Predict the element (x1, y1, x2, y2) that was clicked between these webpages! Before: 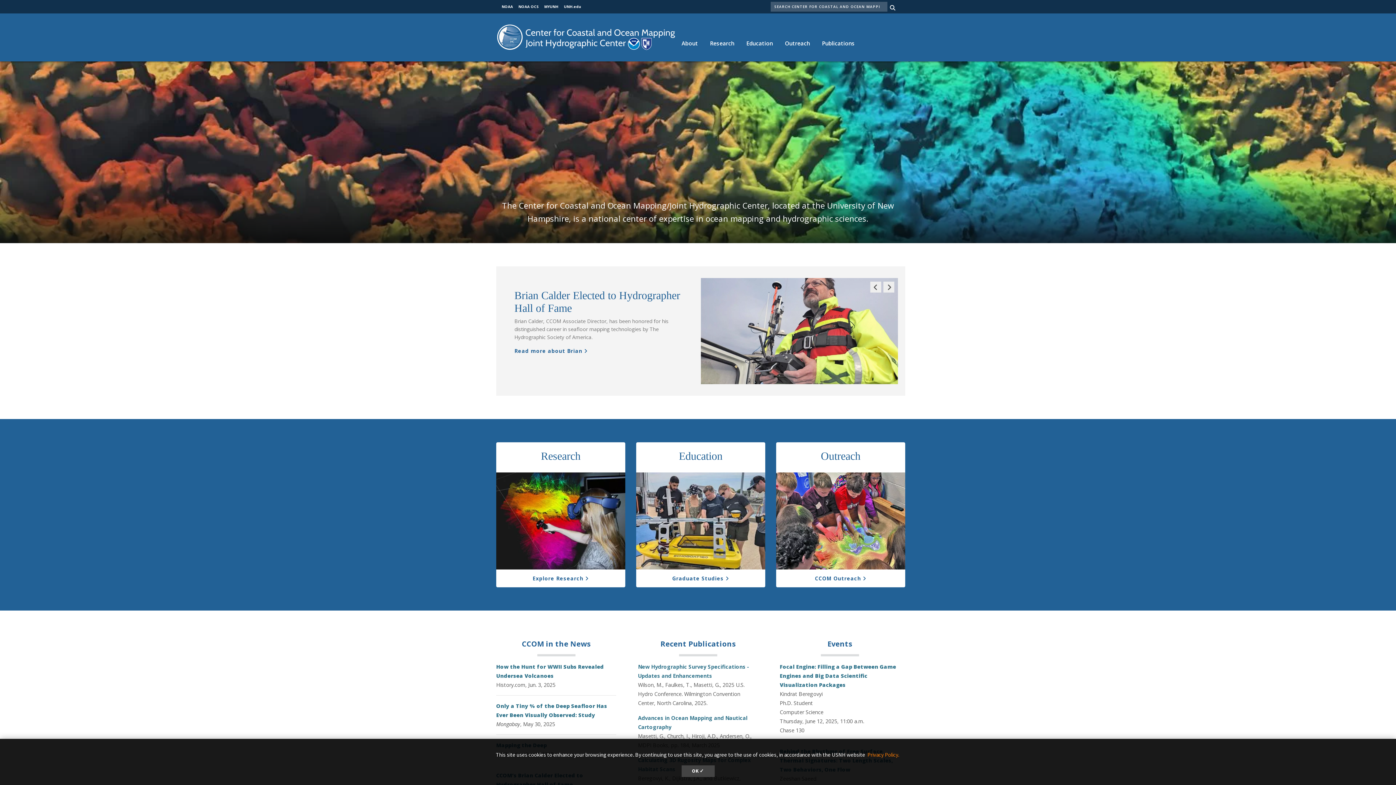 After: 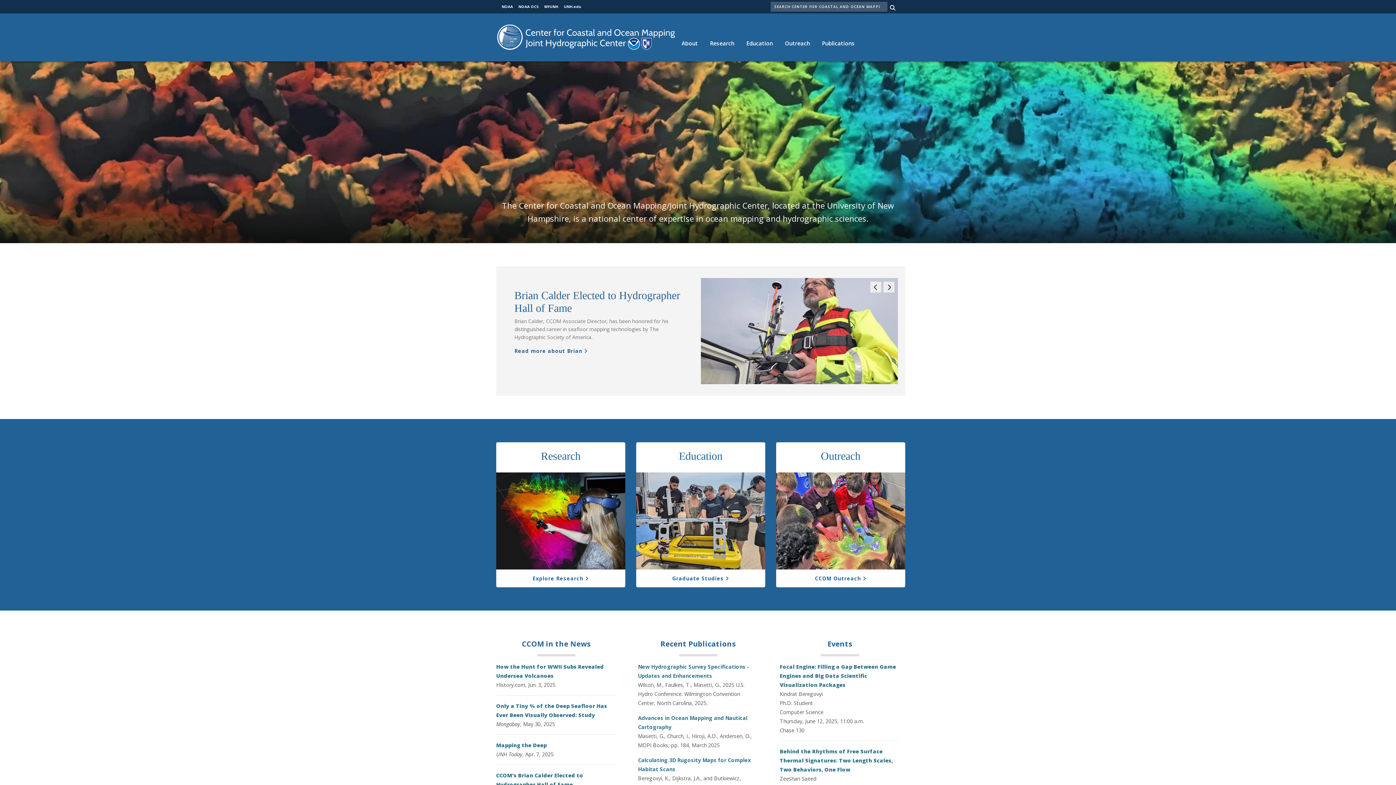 Action: bbox: (681, 765, 714, 777) label: dismiss cookie message